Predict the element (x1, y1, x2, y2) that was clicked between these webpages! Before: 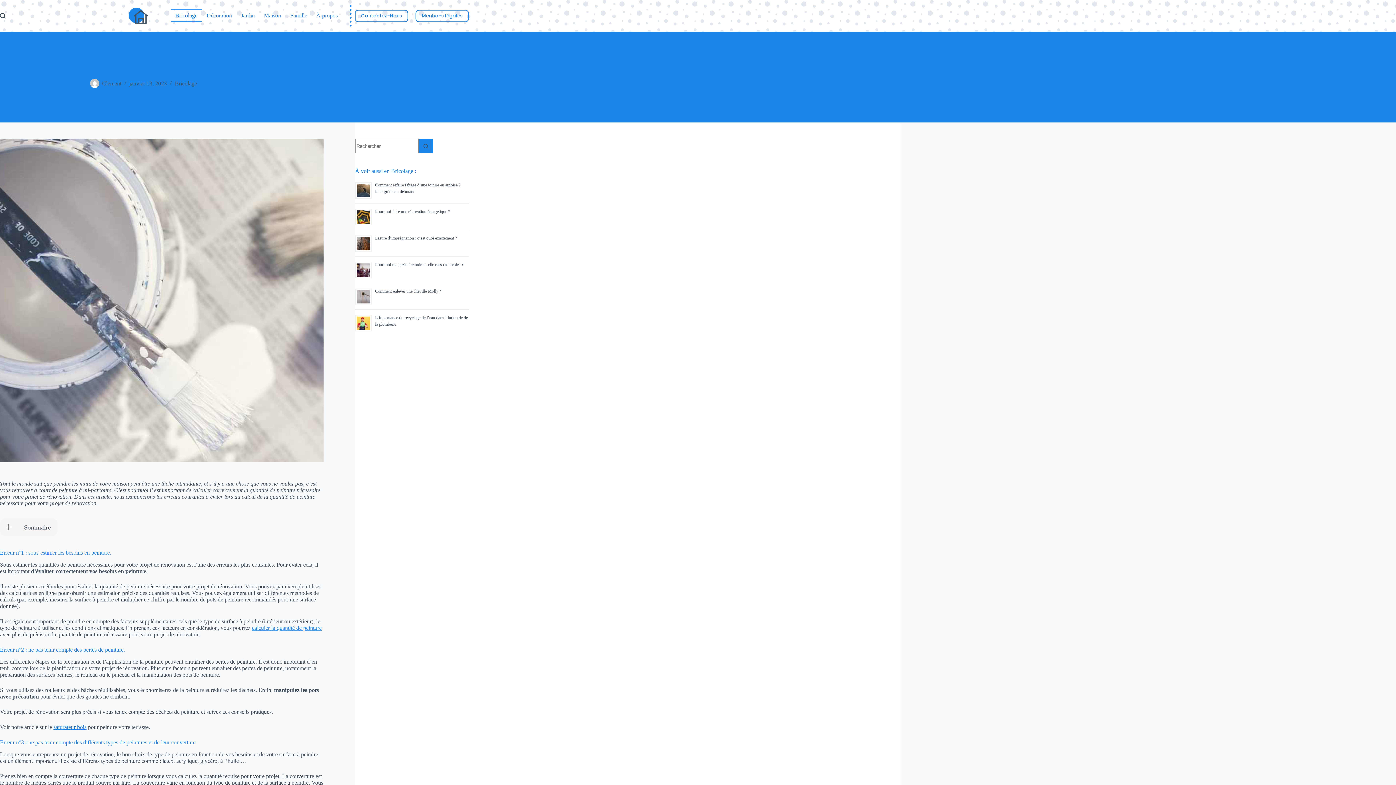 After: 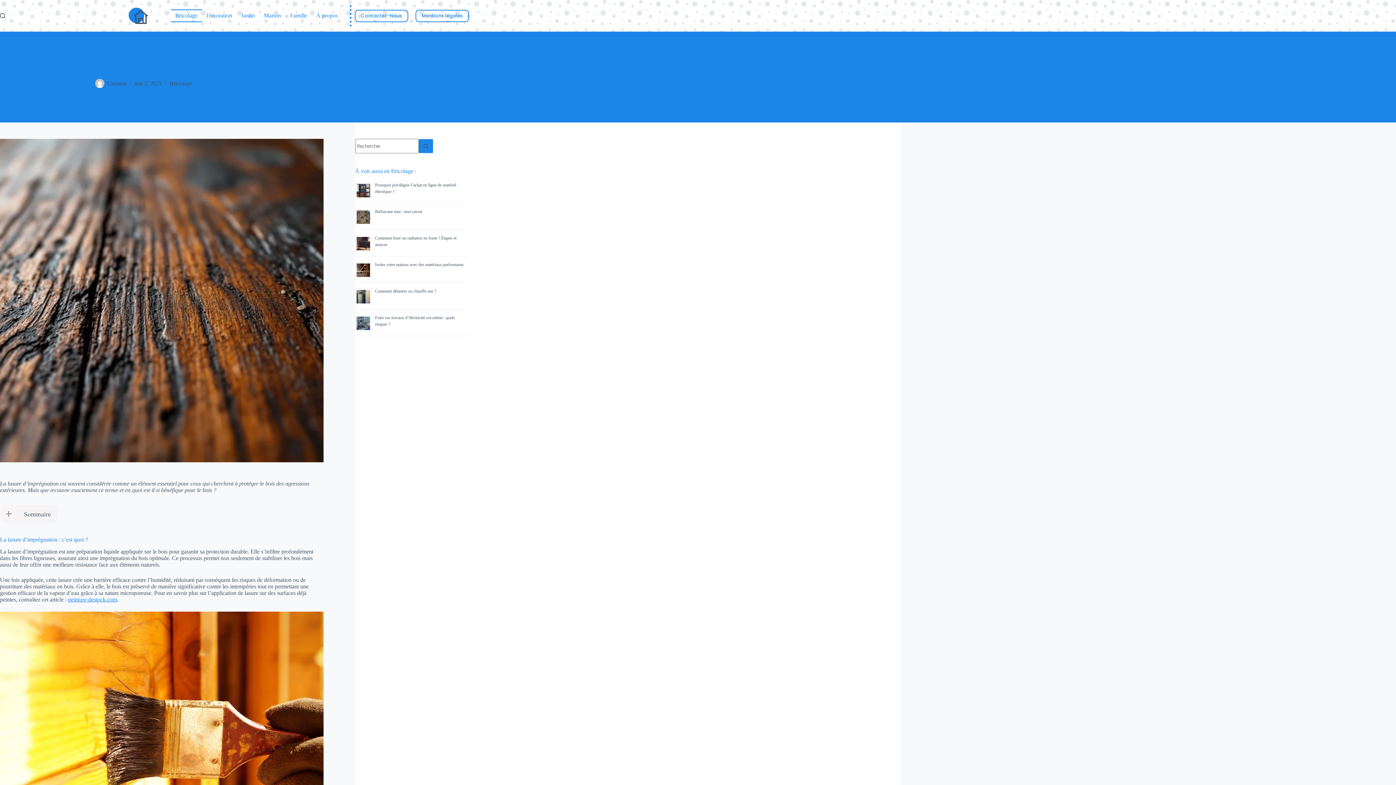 Action: bbox: (375, 235, 456, 240) label: Lasure d’imprégnation : c’est quoi exactement ?